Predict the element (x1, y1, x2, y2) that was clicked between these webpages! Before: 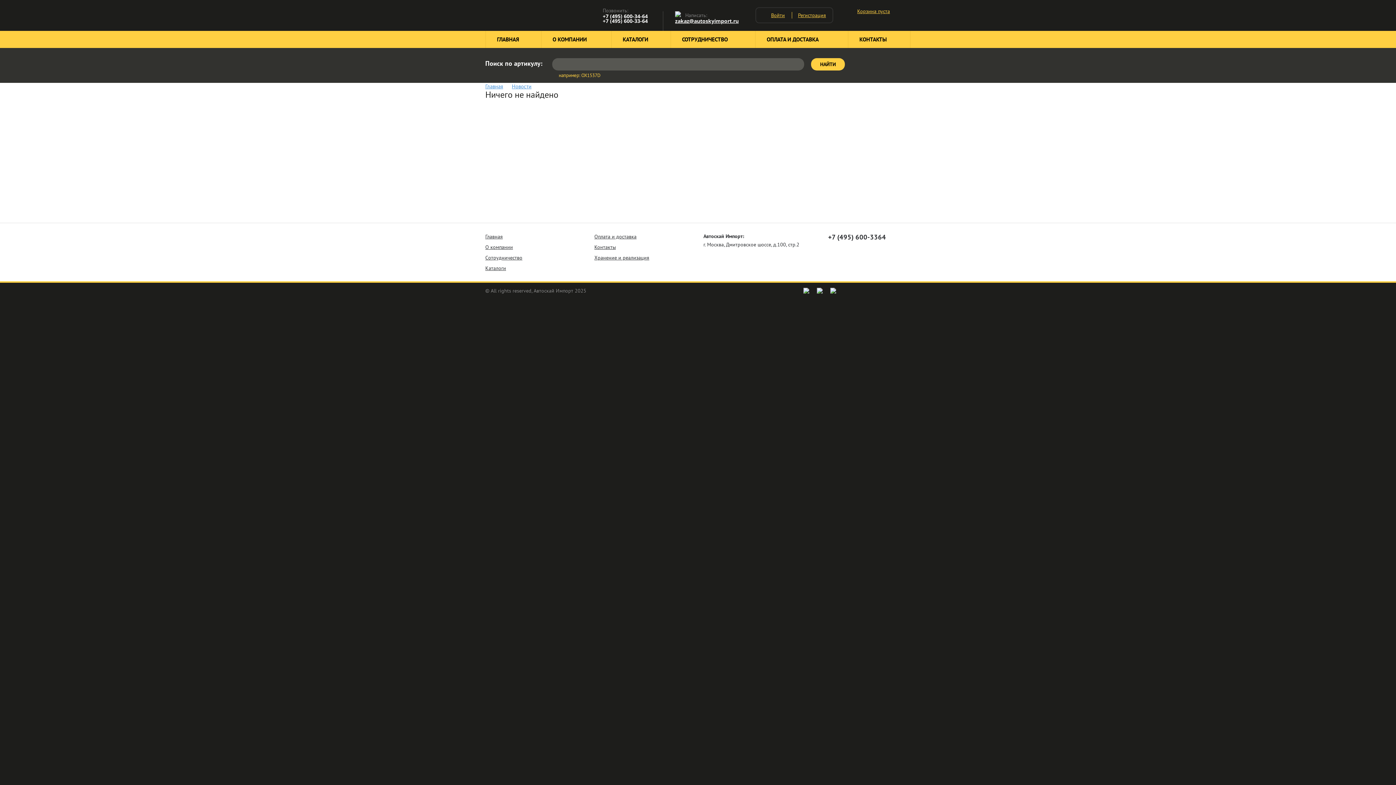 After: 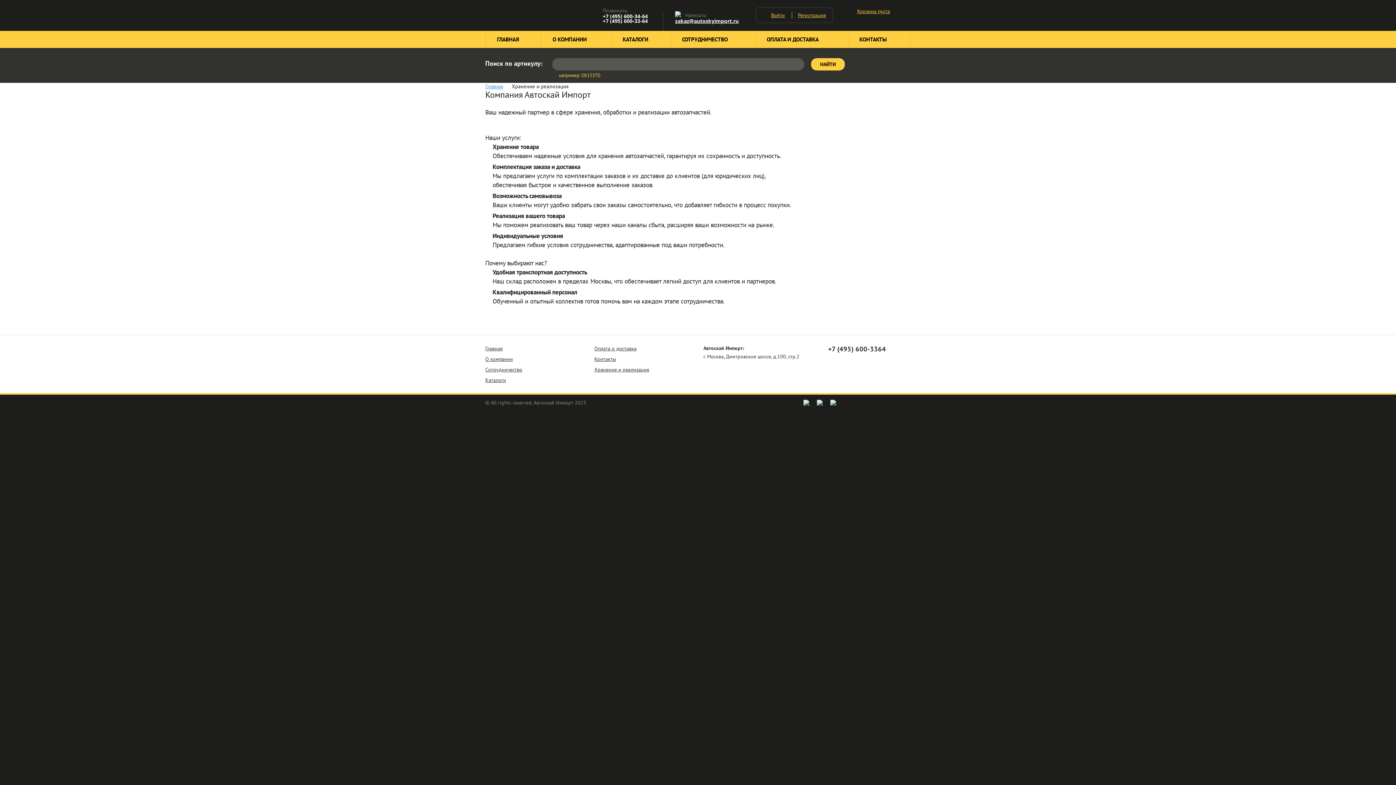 Action: bbox: (594, 254, 649, 261) label: Хранение и реализация